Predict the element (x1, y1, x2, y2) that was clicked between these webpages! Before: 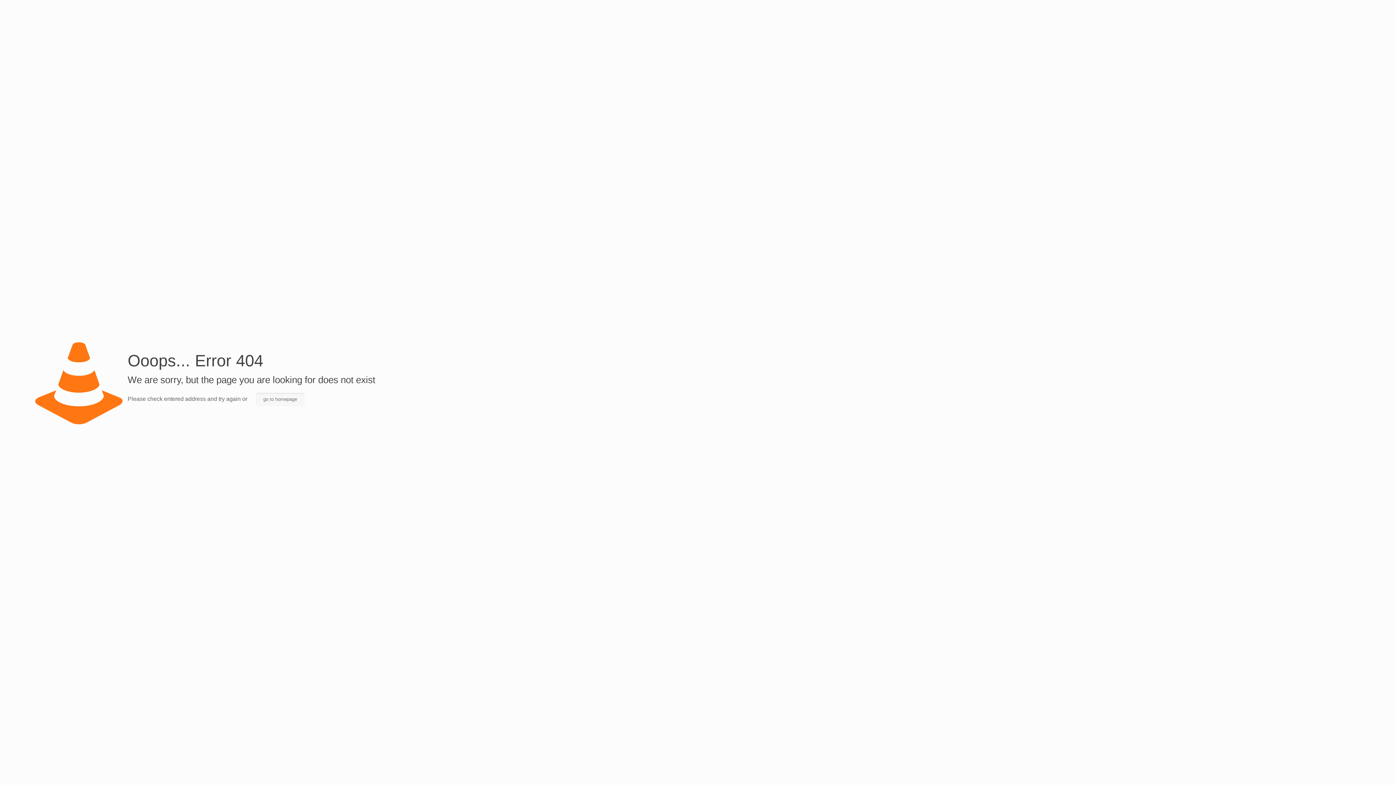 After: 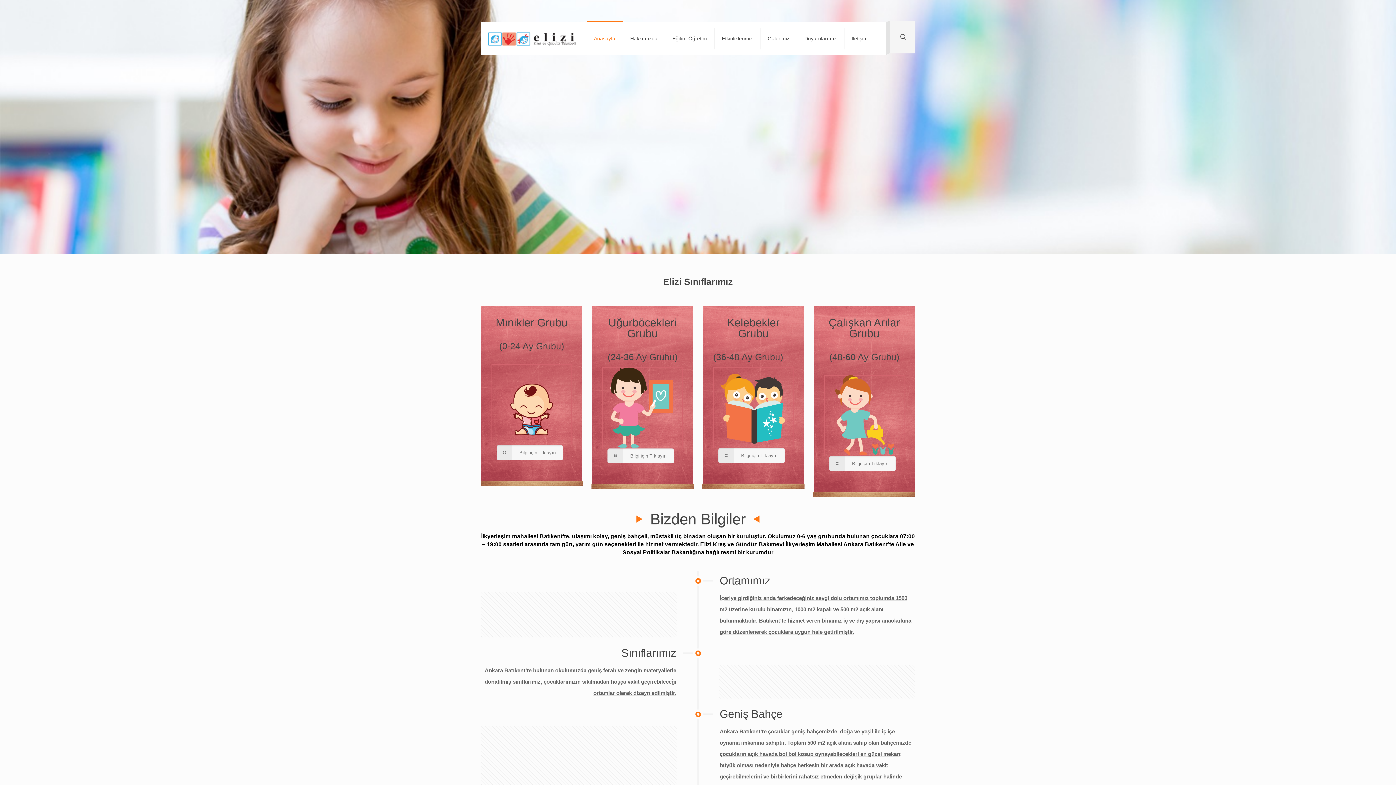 Action: label: go to homepage bbox: (256, 393, 304, 405)